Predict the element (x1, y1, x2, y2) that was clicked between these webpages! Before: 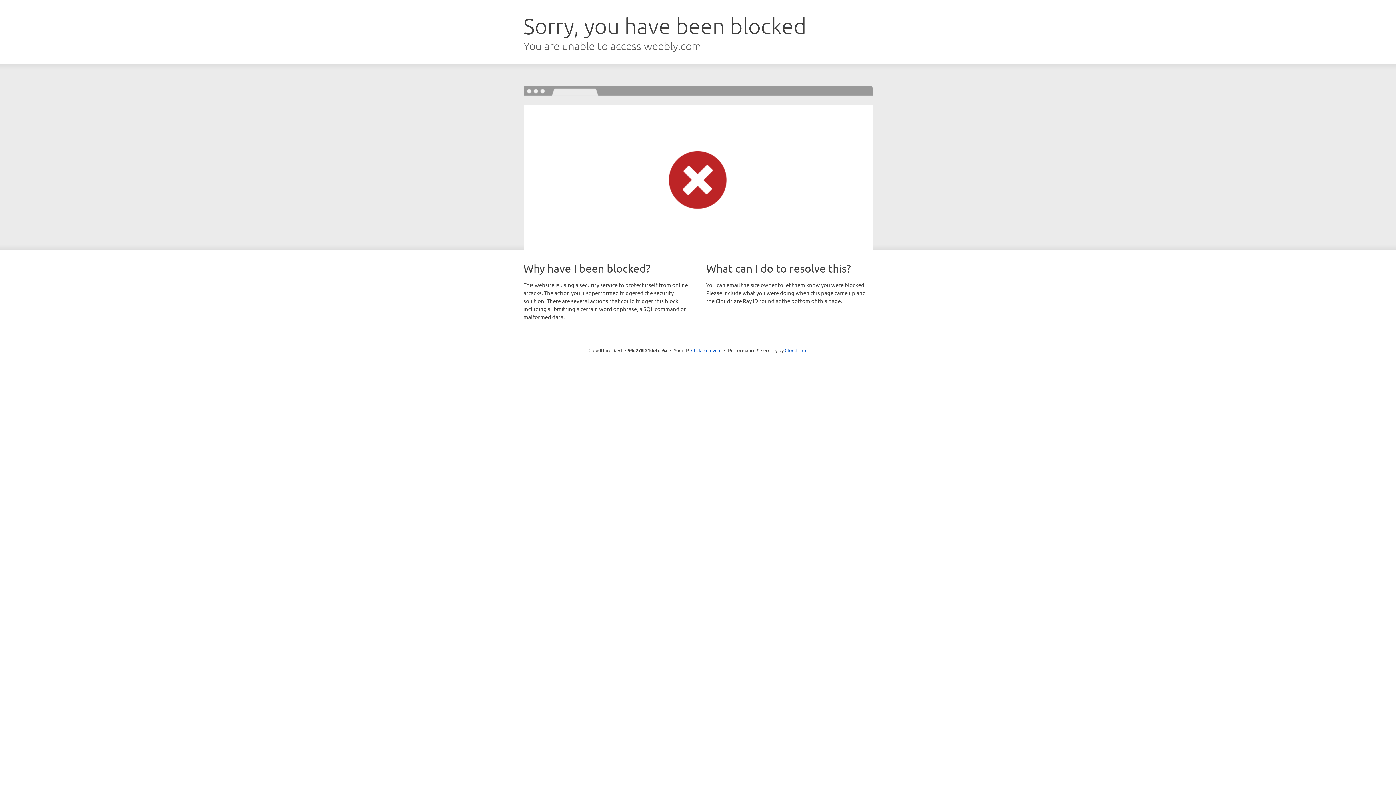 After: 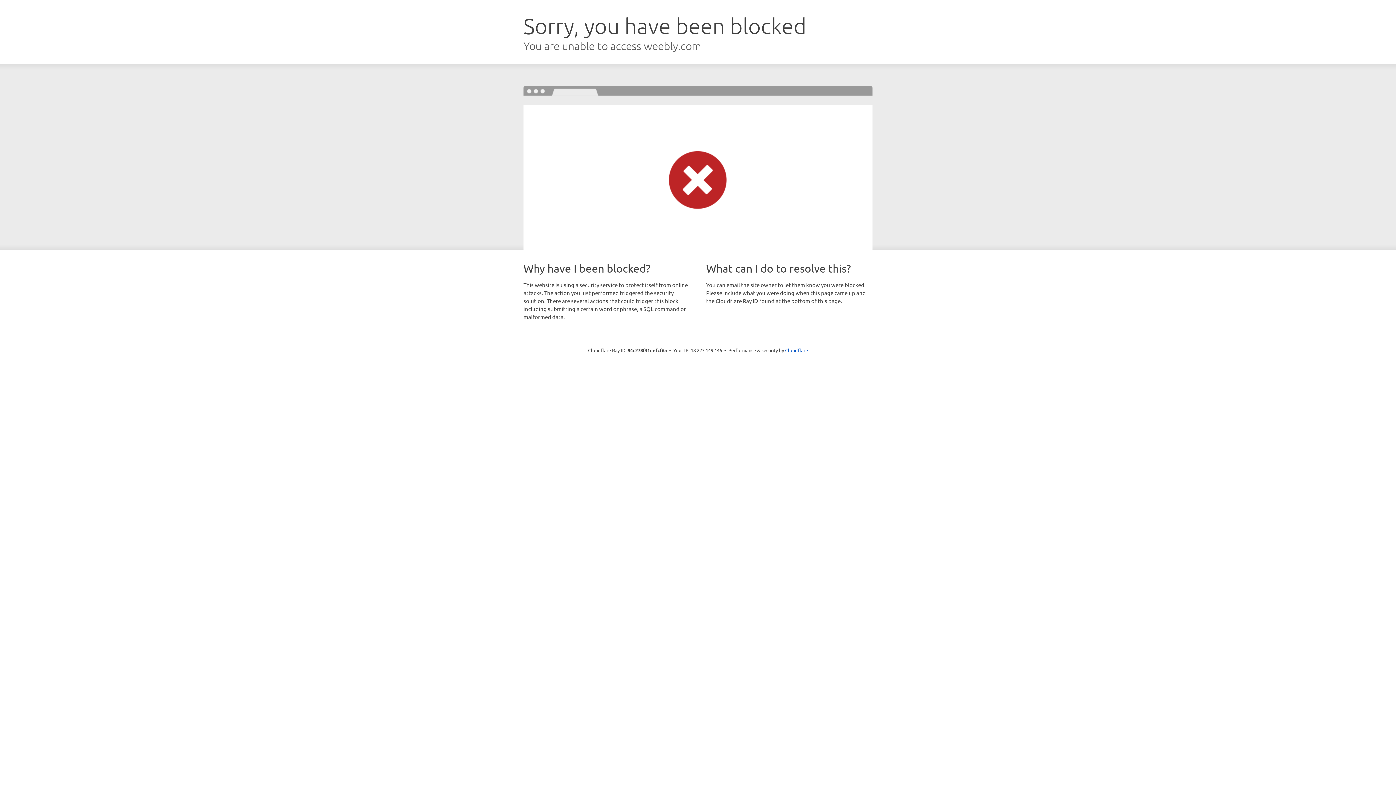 Action: label: Click to reveal bbox: (691, 346, 721, 353)